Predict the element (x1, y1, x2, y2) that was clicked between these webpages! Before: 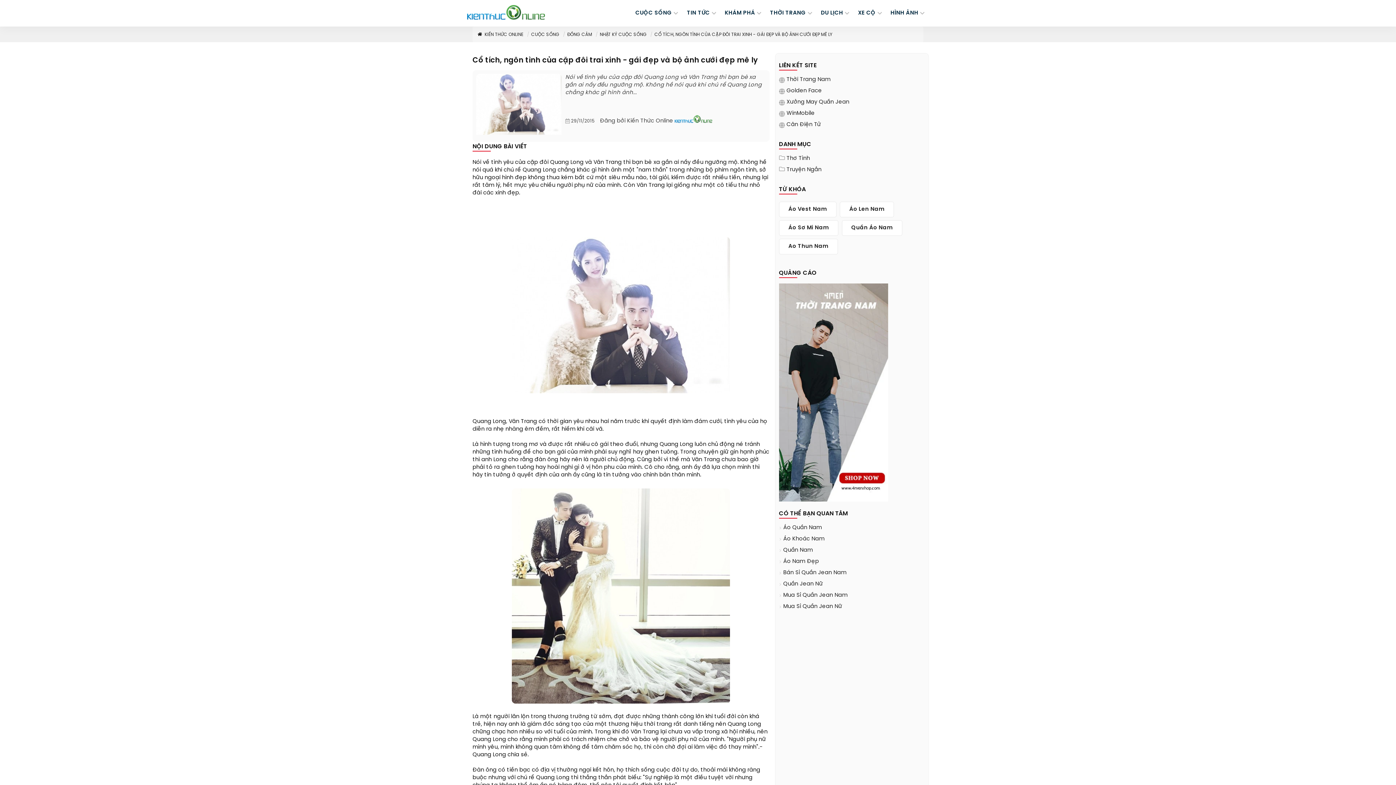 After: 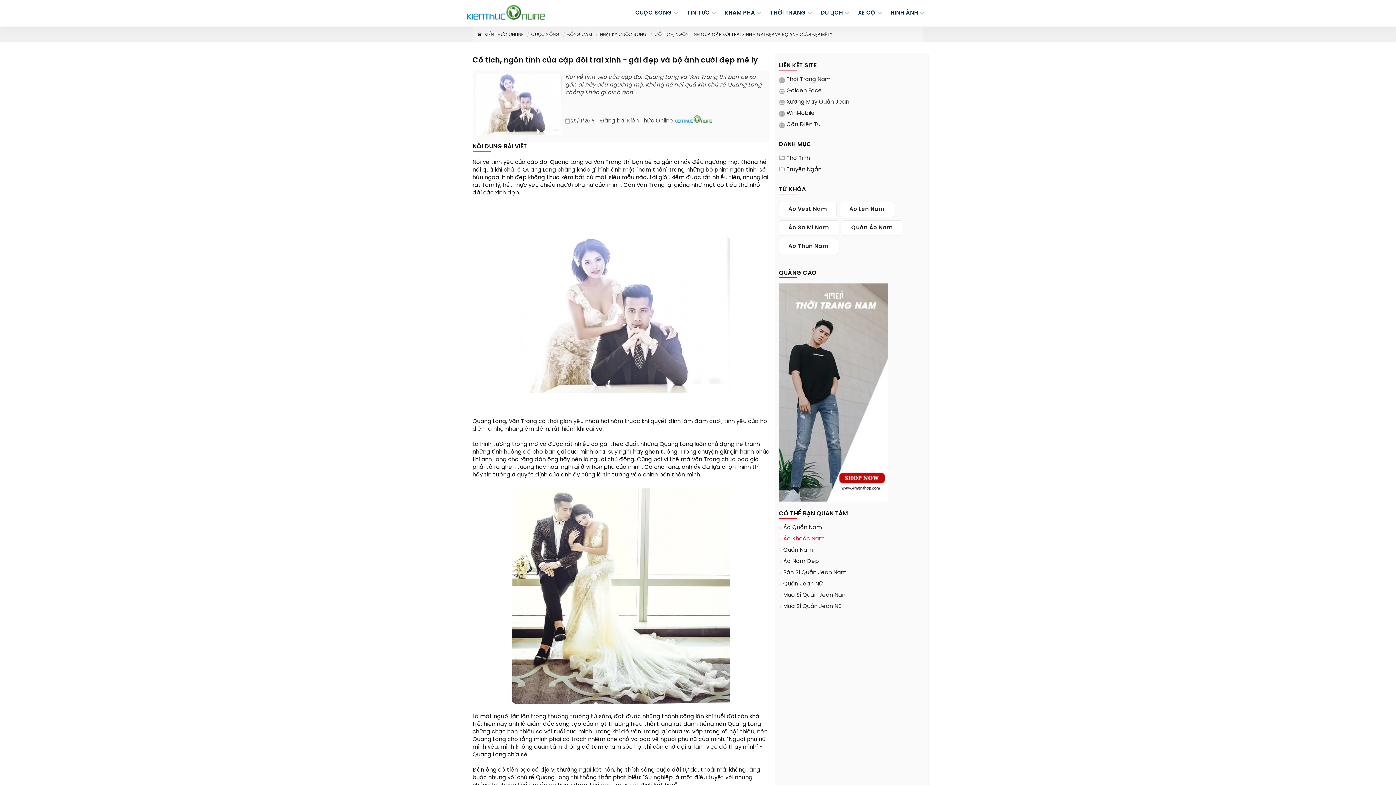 Action: bbox: (781, 535, 824, 543) label: Áo Khoác Nam